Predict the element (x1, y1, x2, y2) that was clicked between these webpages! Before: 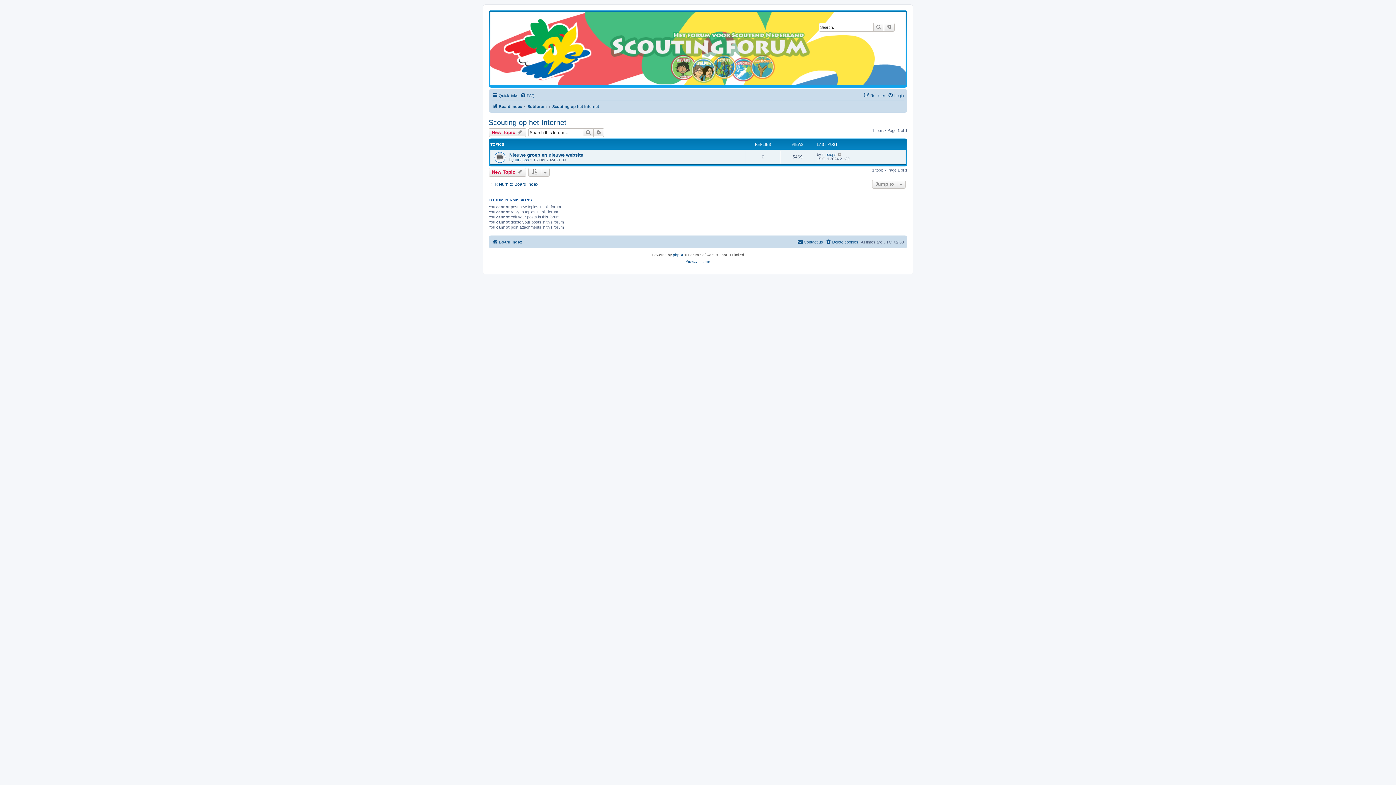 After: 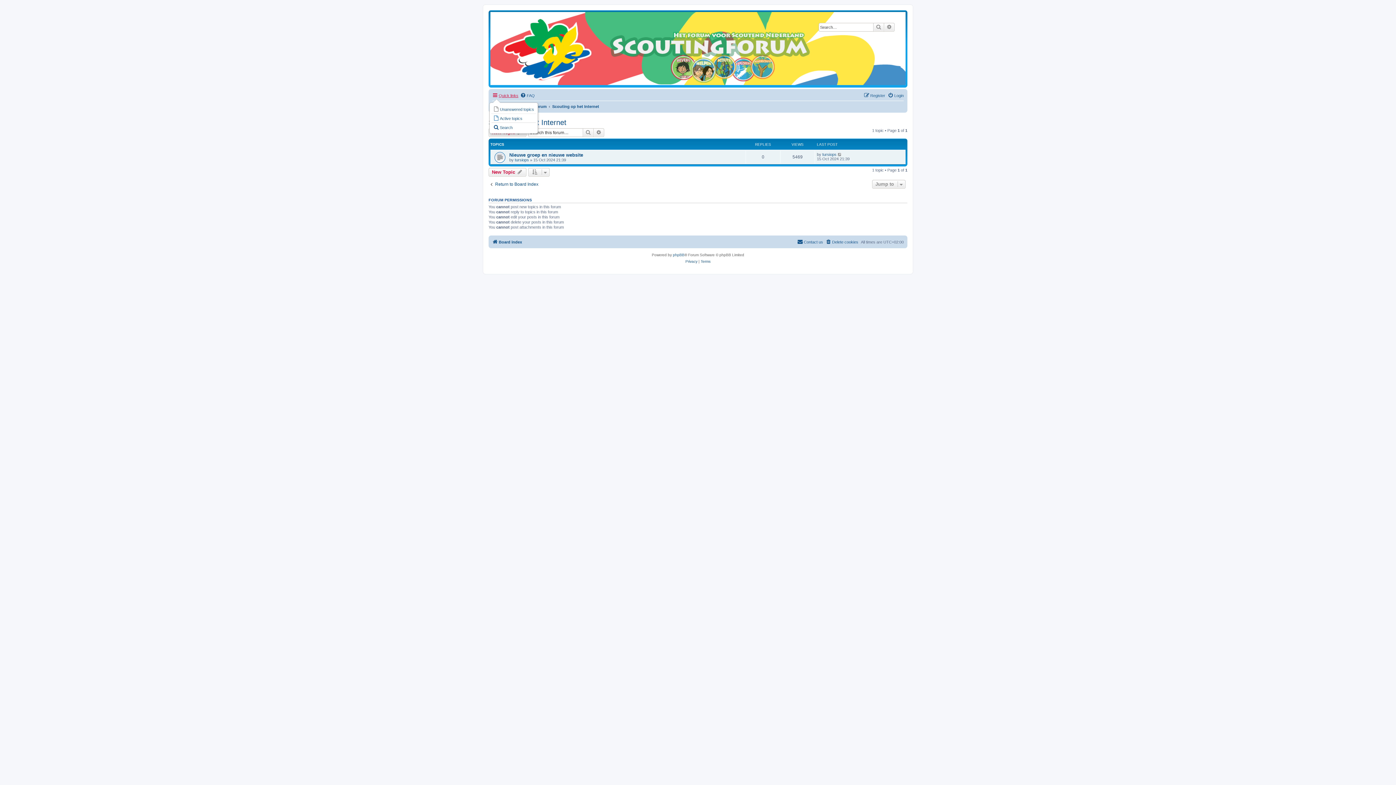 Action: label: Quick links bbox: (492, 91, 518, 99)